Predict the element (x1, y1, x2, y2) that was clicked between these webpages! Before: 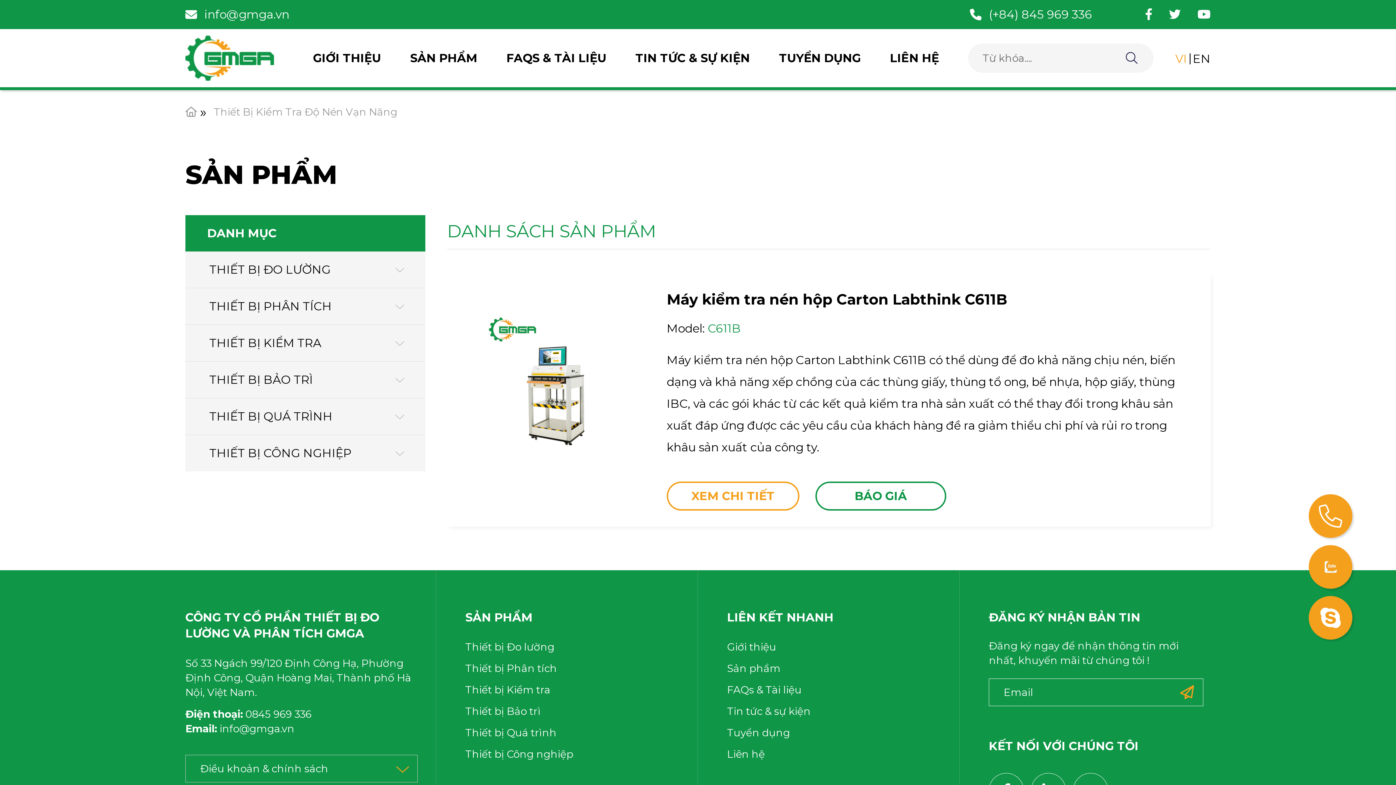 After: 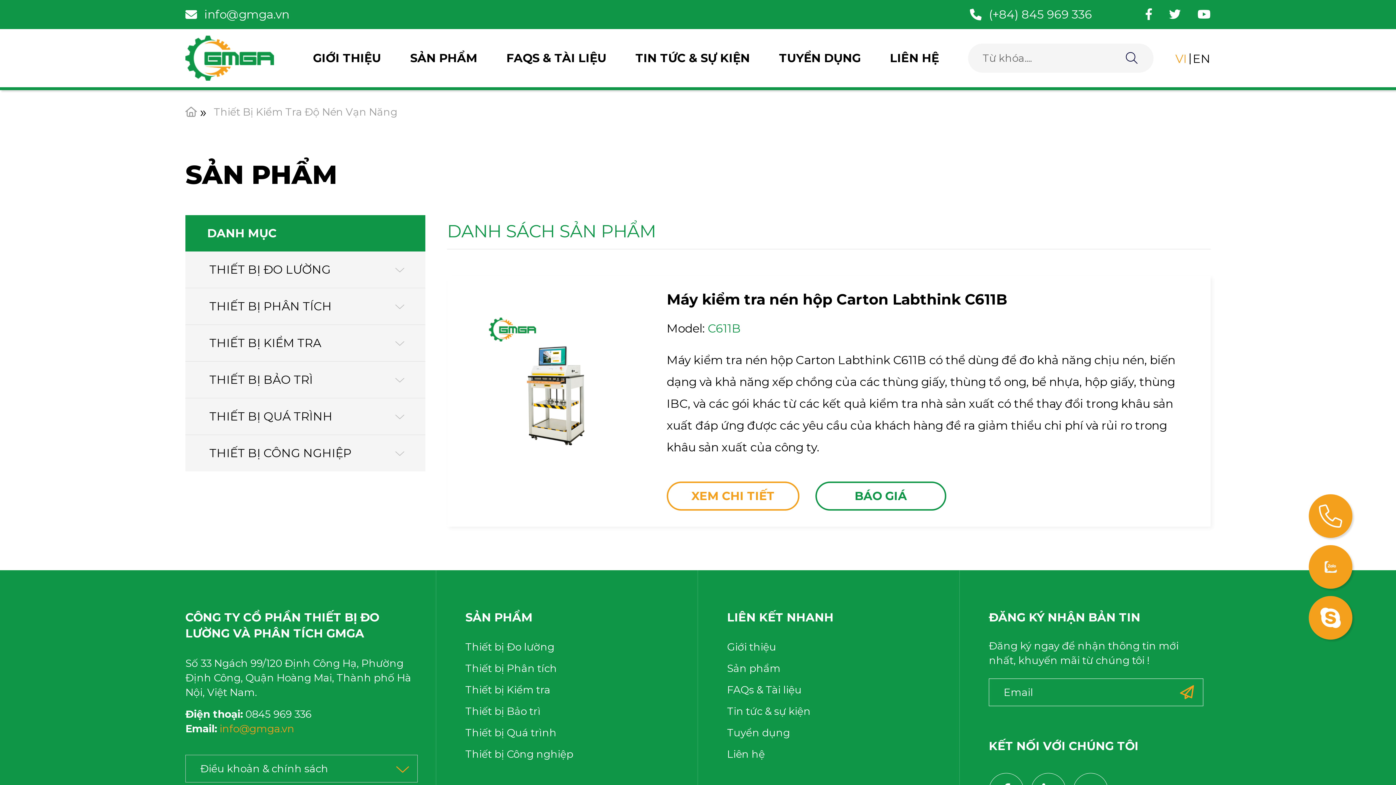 Action: bbox: (217, 722, 294, 735) label:  info@gmga.vn